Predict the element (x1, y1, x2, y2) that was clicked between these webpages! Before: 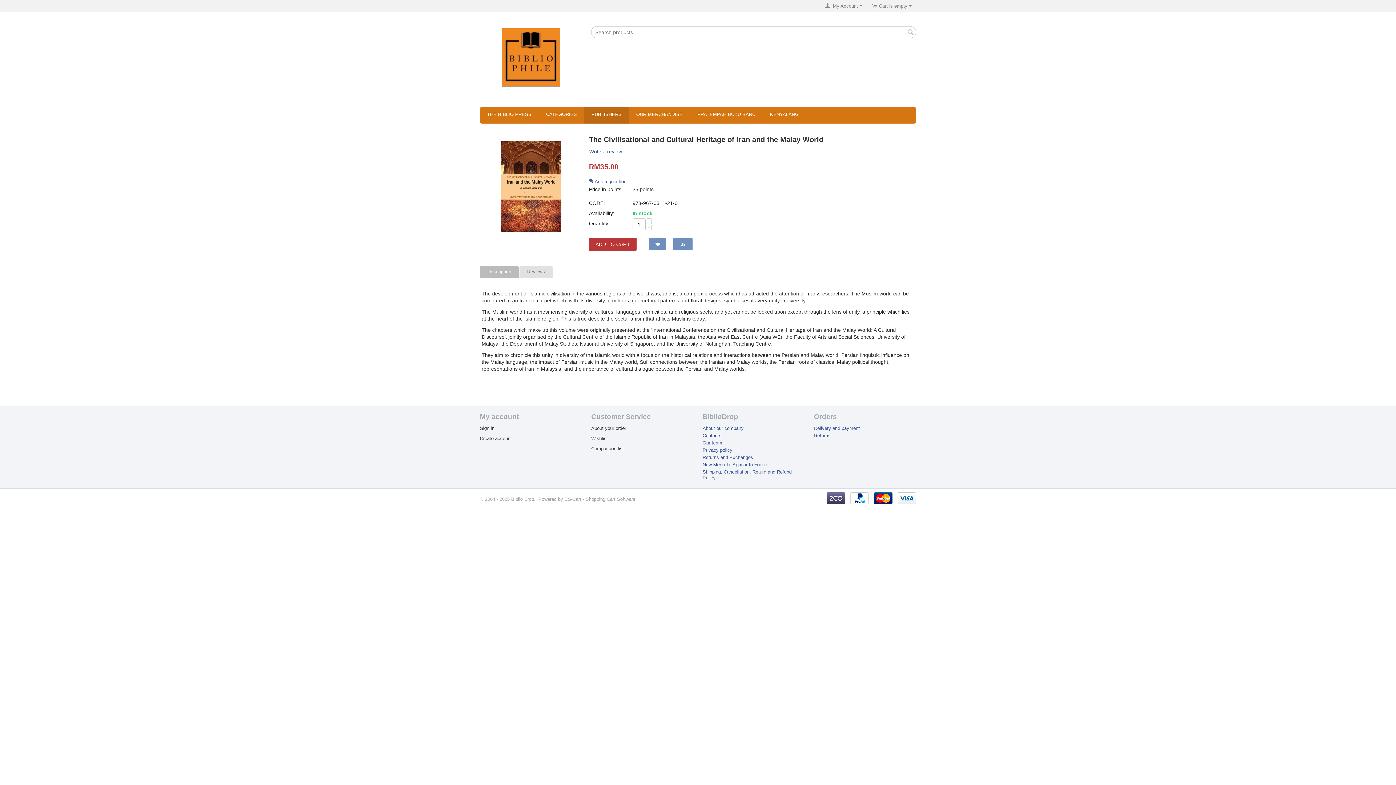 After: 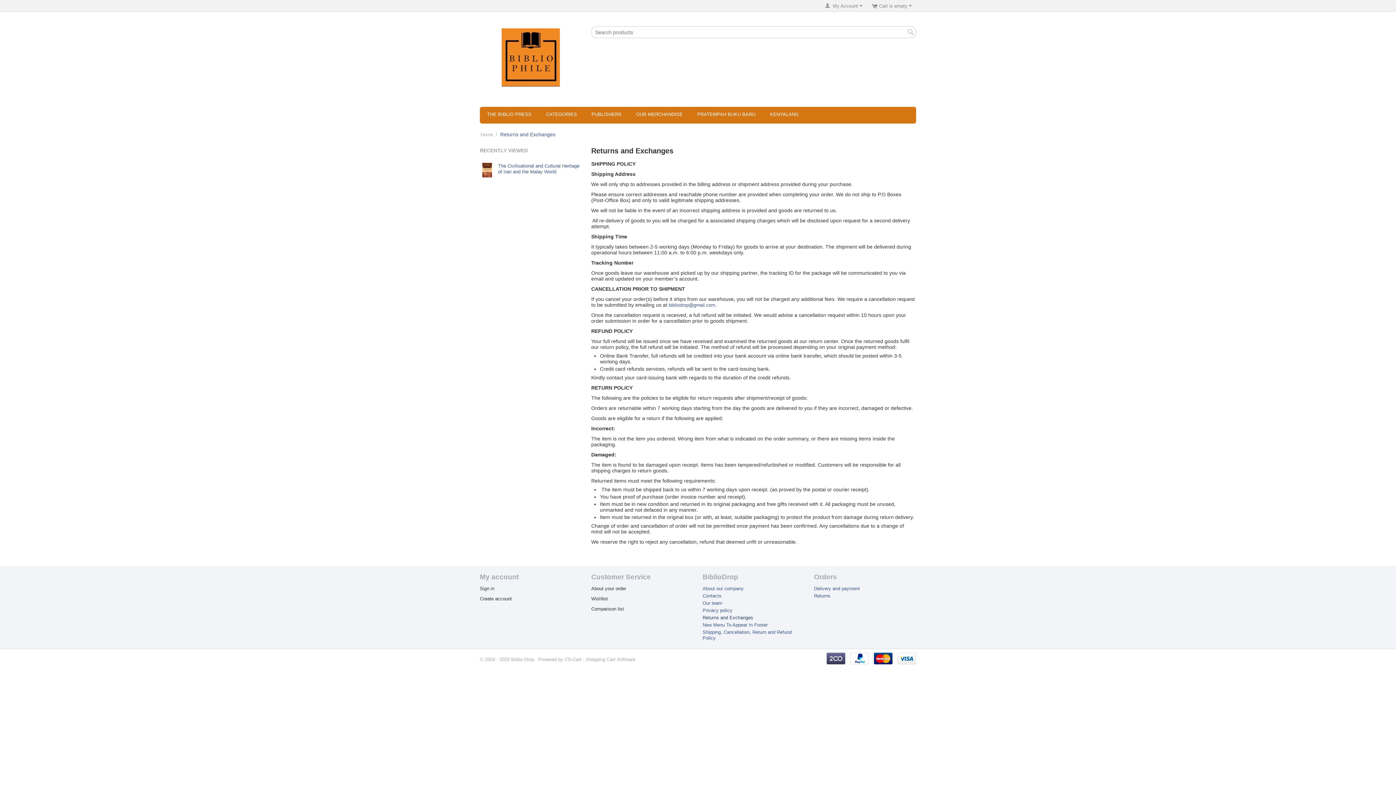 Action: bbox: (814, 433, 830, 438) label: Returns